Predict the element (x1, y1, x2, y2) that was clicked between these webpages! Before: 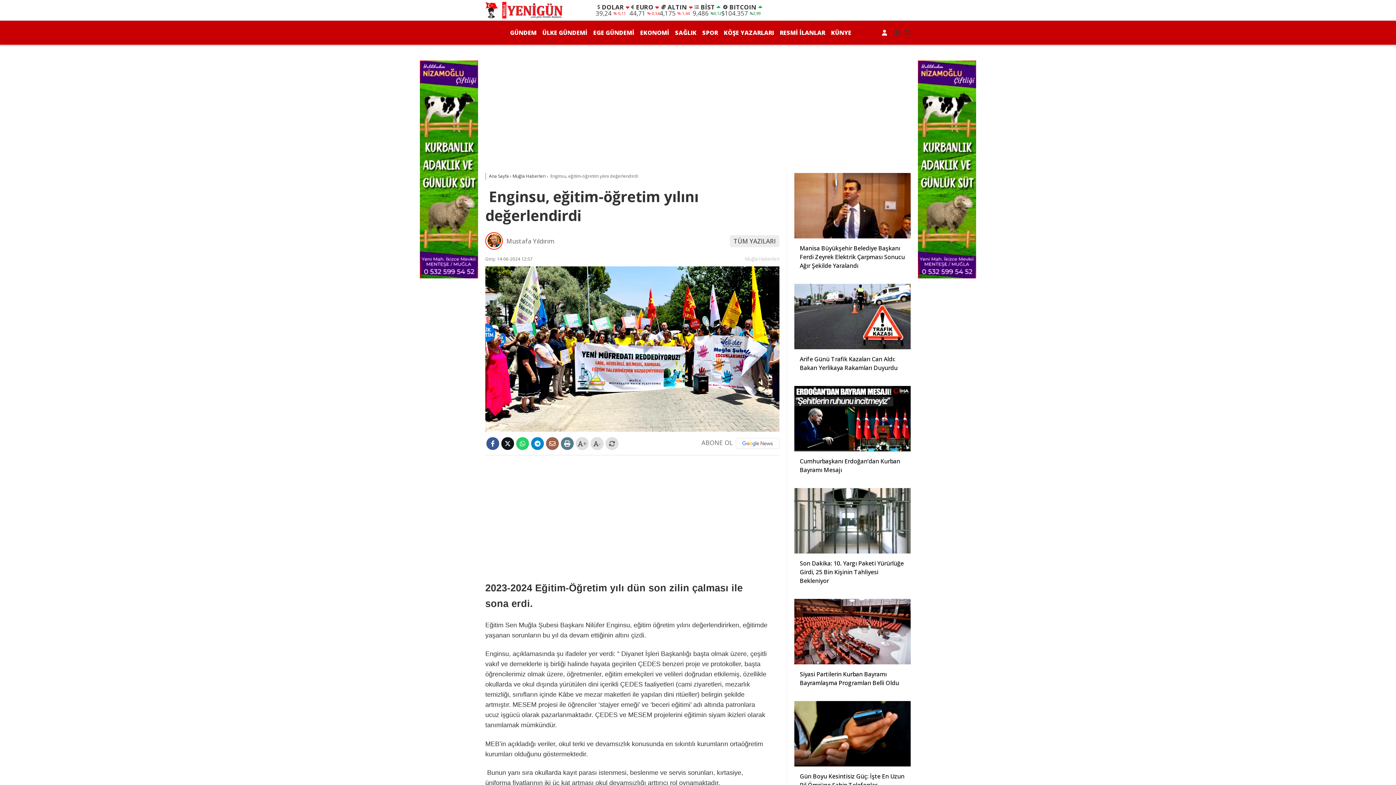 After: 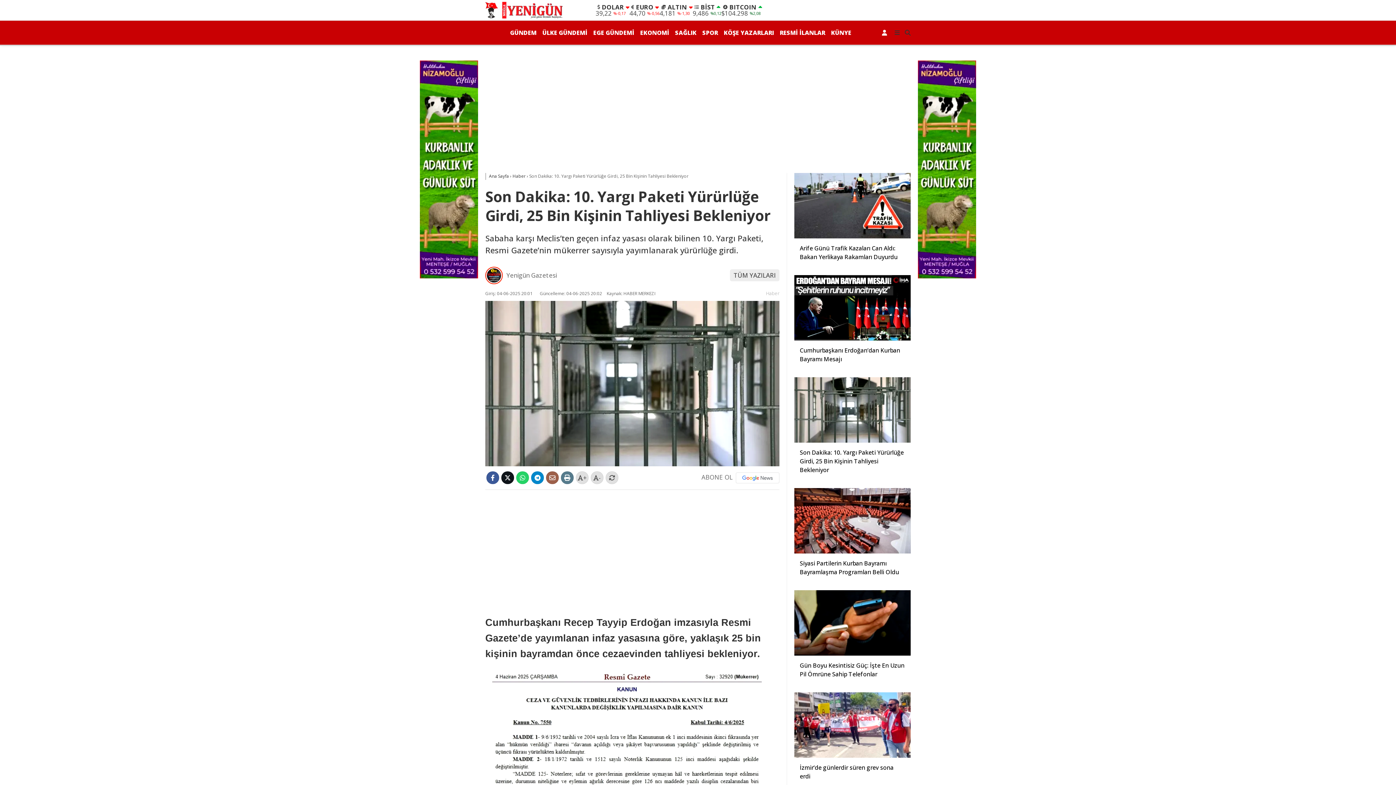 Action: label: Son Dakika: 10. Yargı Paketi Yürürlüğe Girdi, 25 Bin Kişinin Tahliyesi Bekleniyor bbox: (794, 553, 910, 592)